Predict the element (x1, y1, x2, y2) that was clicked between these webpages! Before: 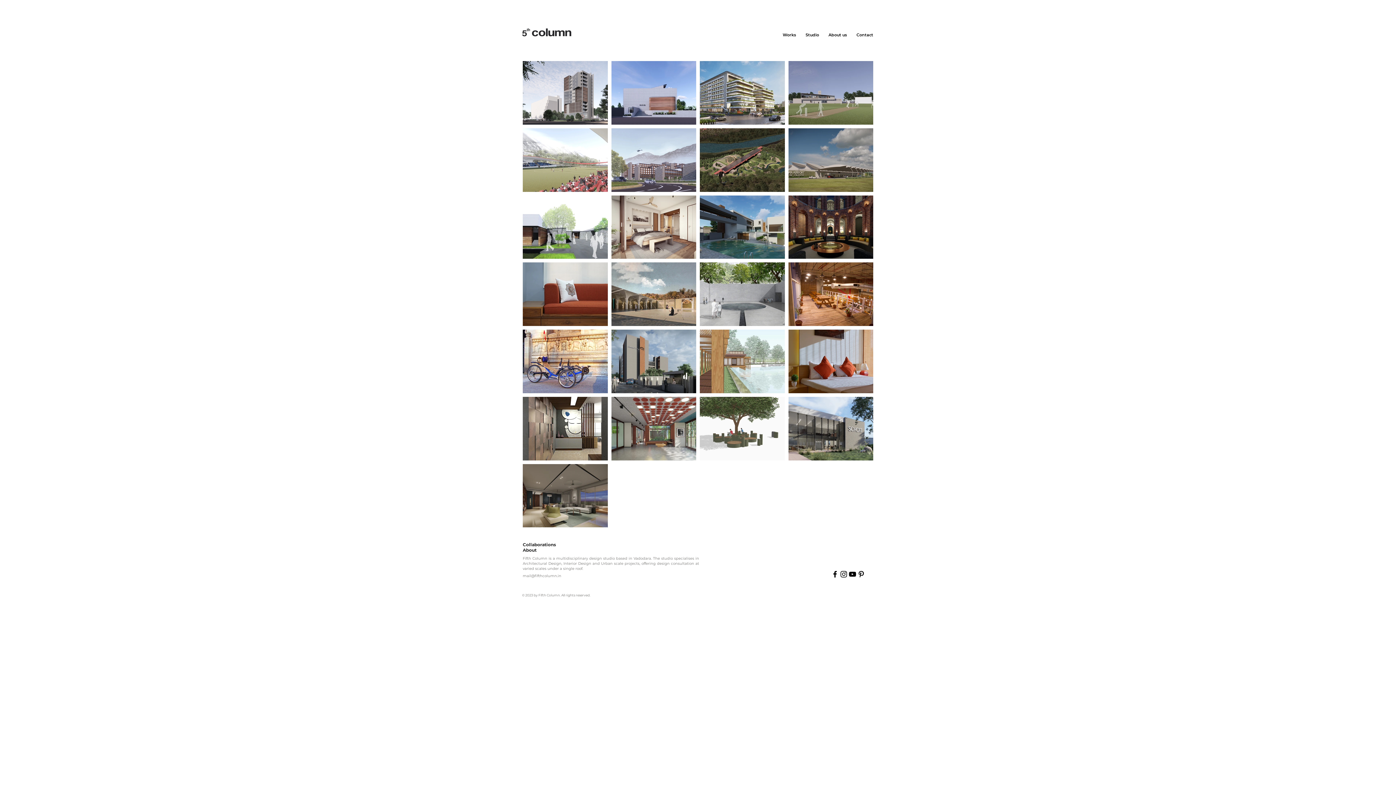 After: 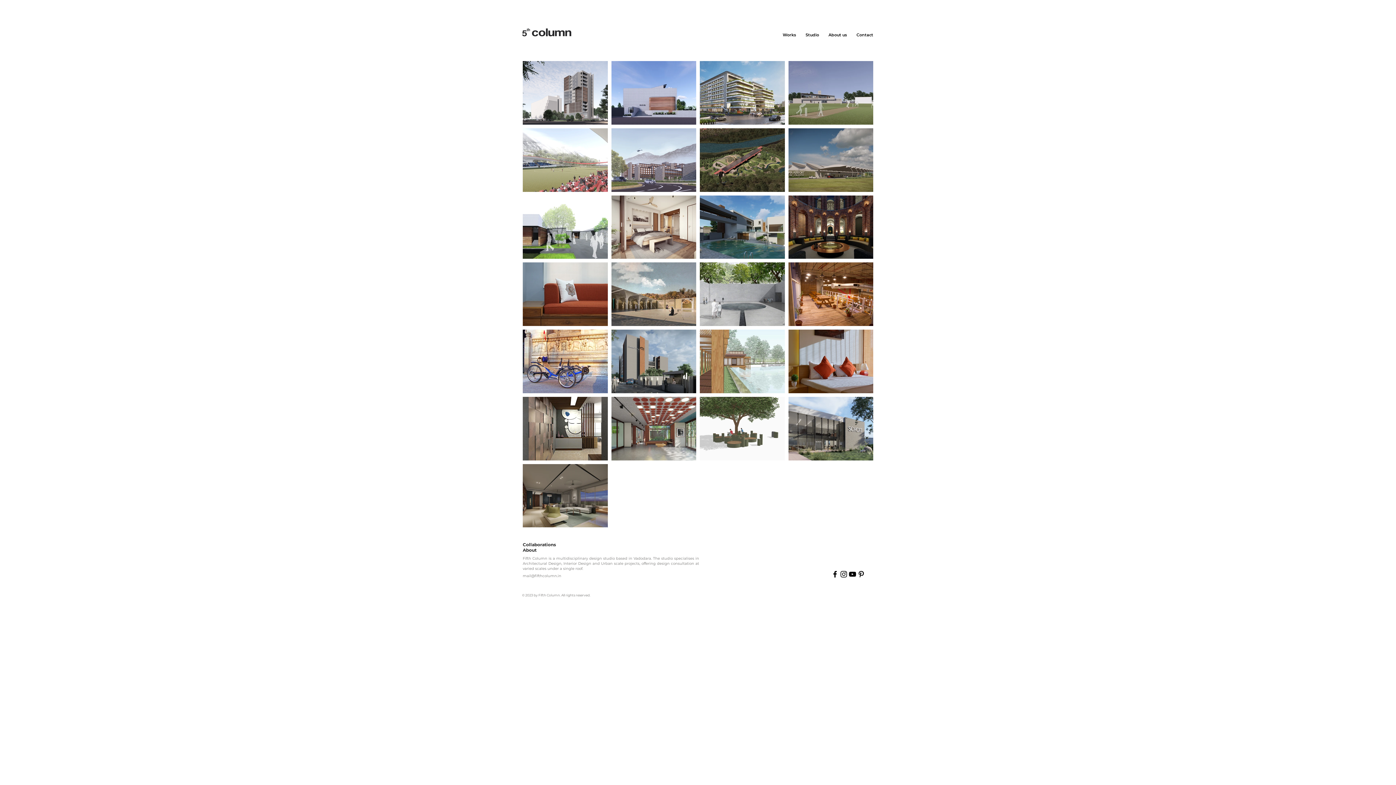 Action: bbox: (848, 570, 857, 579) label: YouTube